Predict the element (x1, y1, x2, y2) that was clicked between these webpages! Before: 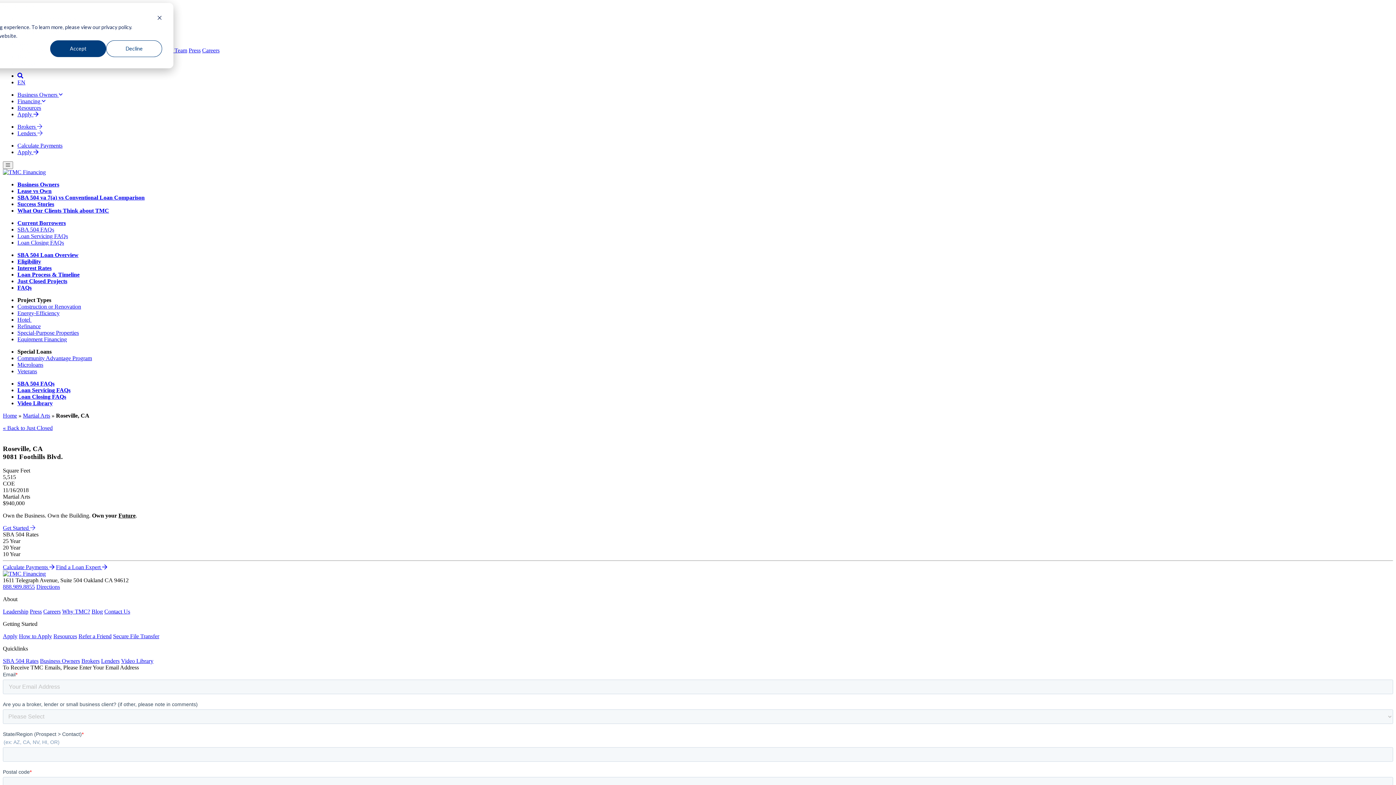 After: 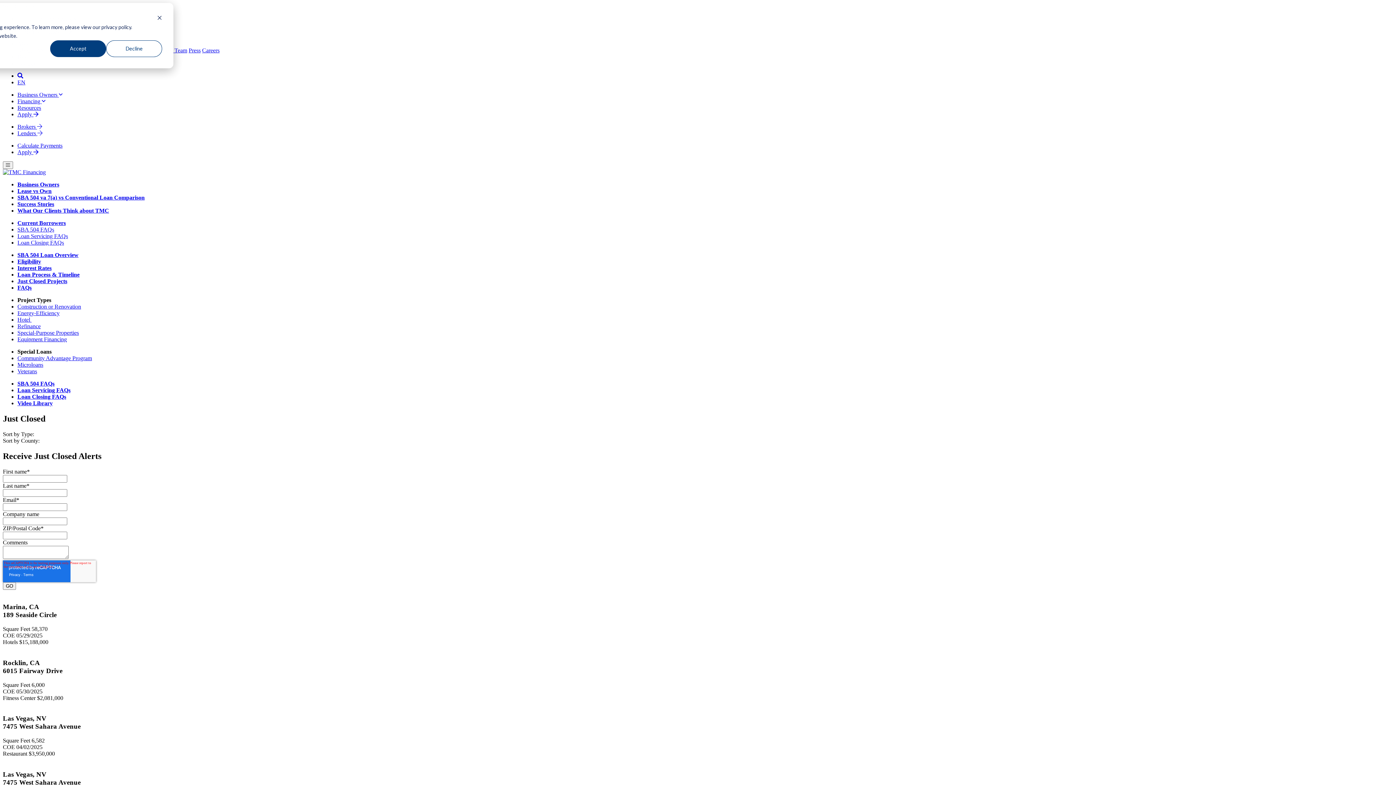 Action: label: « Back to Just Closed bbox: (2, 425, 52, 431)